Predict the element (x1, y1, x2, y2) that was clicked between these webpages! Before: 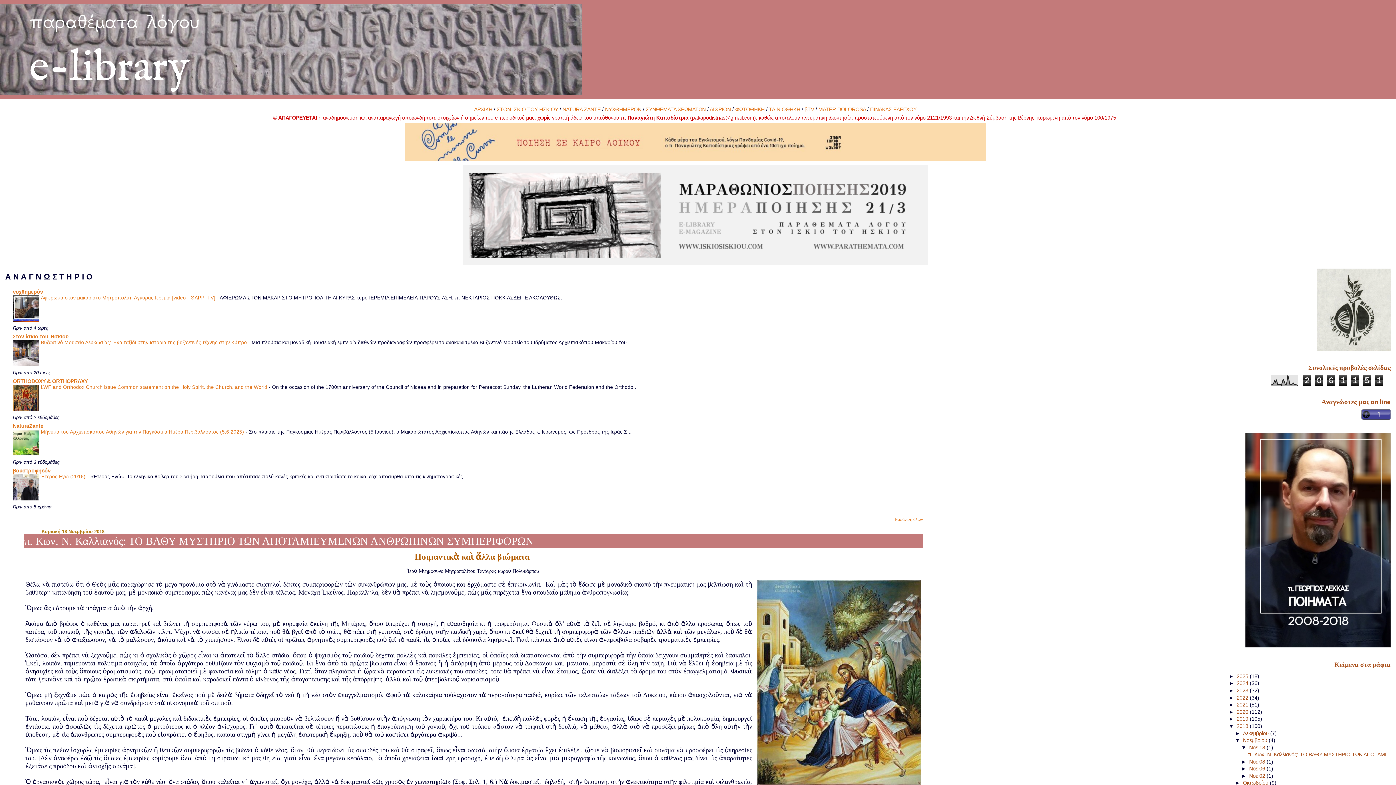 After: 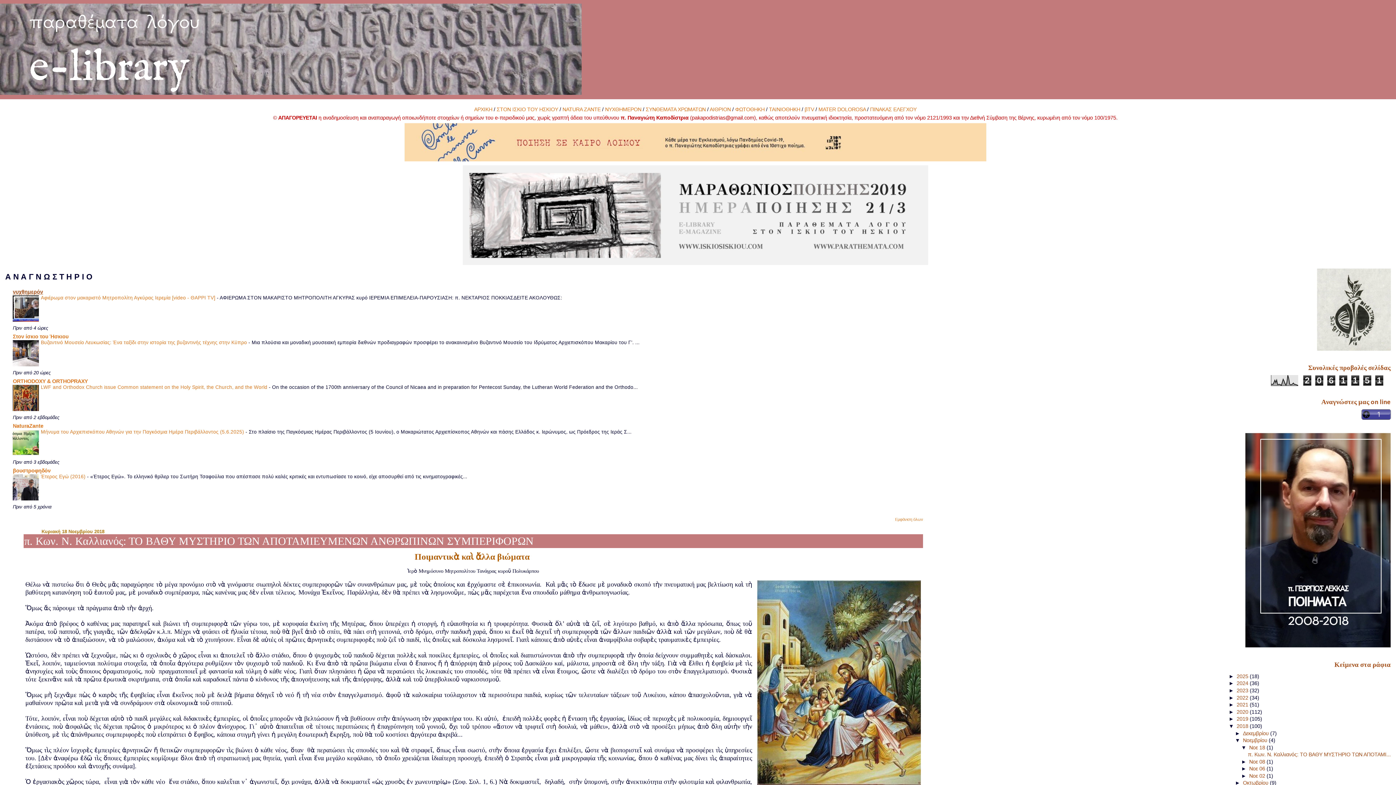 Action: label: νυχθημερόν bbox: (12, 289, 43, 295)